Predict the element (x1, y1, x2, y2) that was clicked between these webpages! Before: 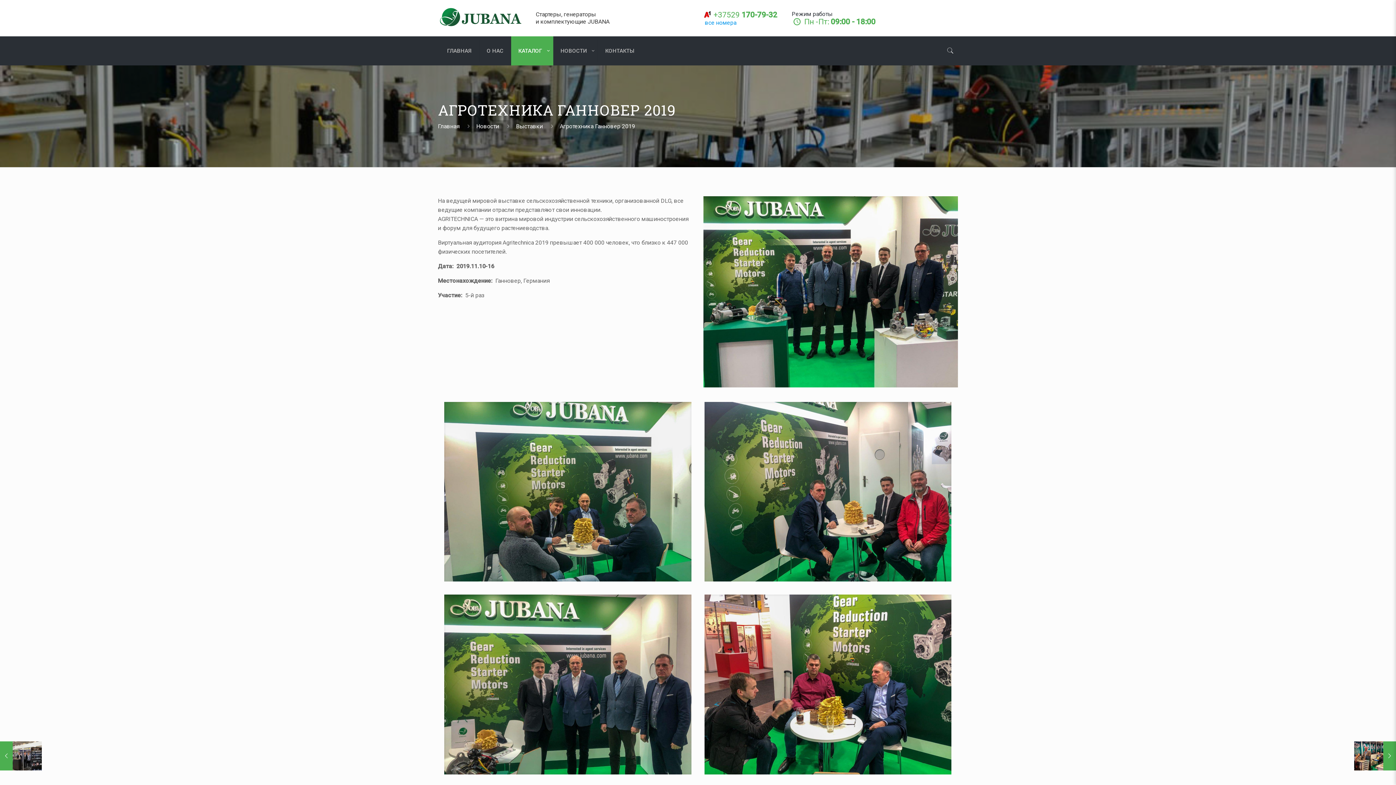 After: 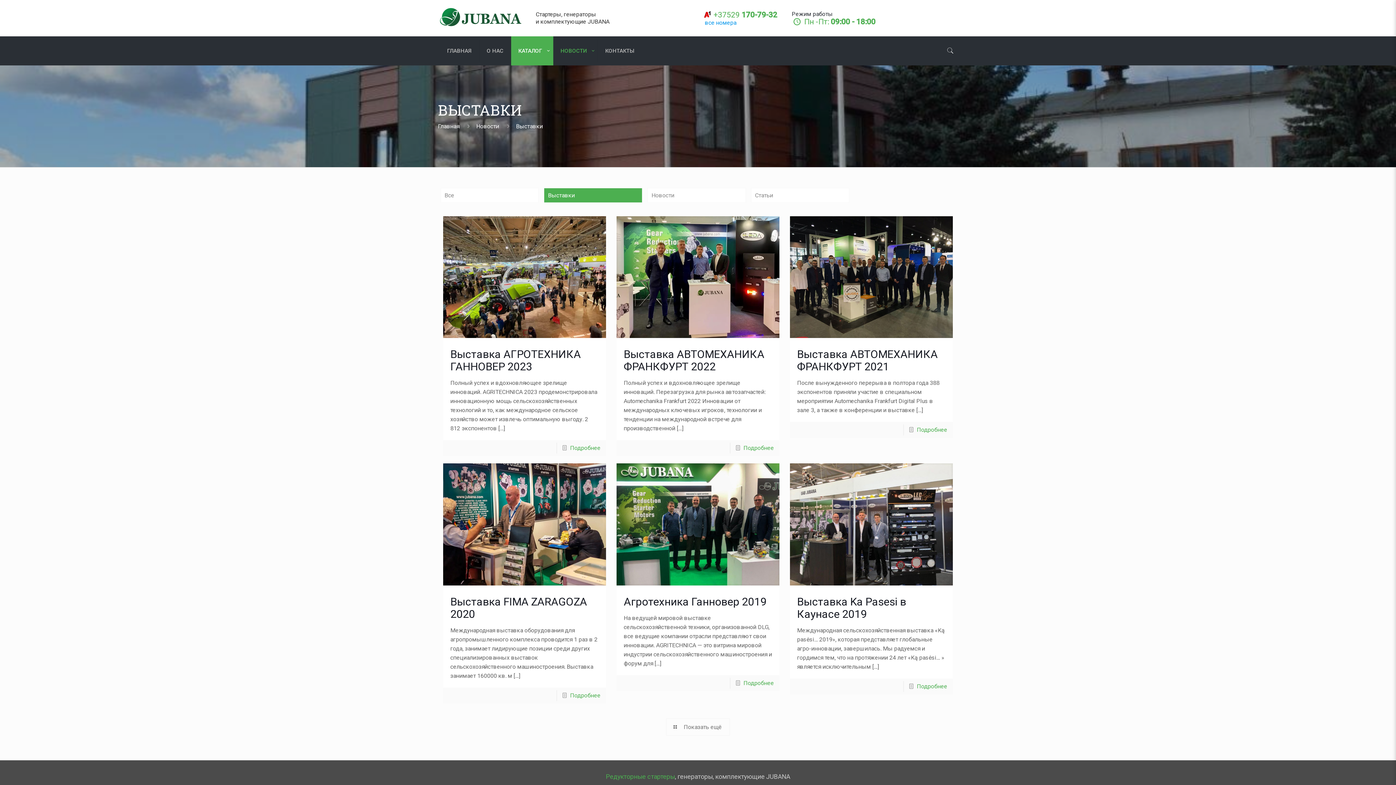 Action: label: Выставки bbox: (516, 122, 543, 129)